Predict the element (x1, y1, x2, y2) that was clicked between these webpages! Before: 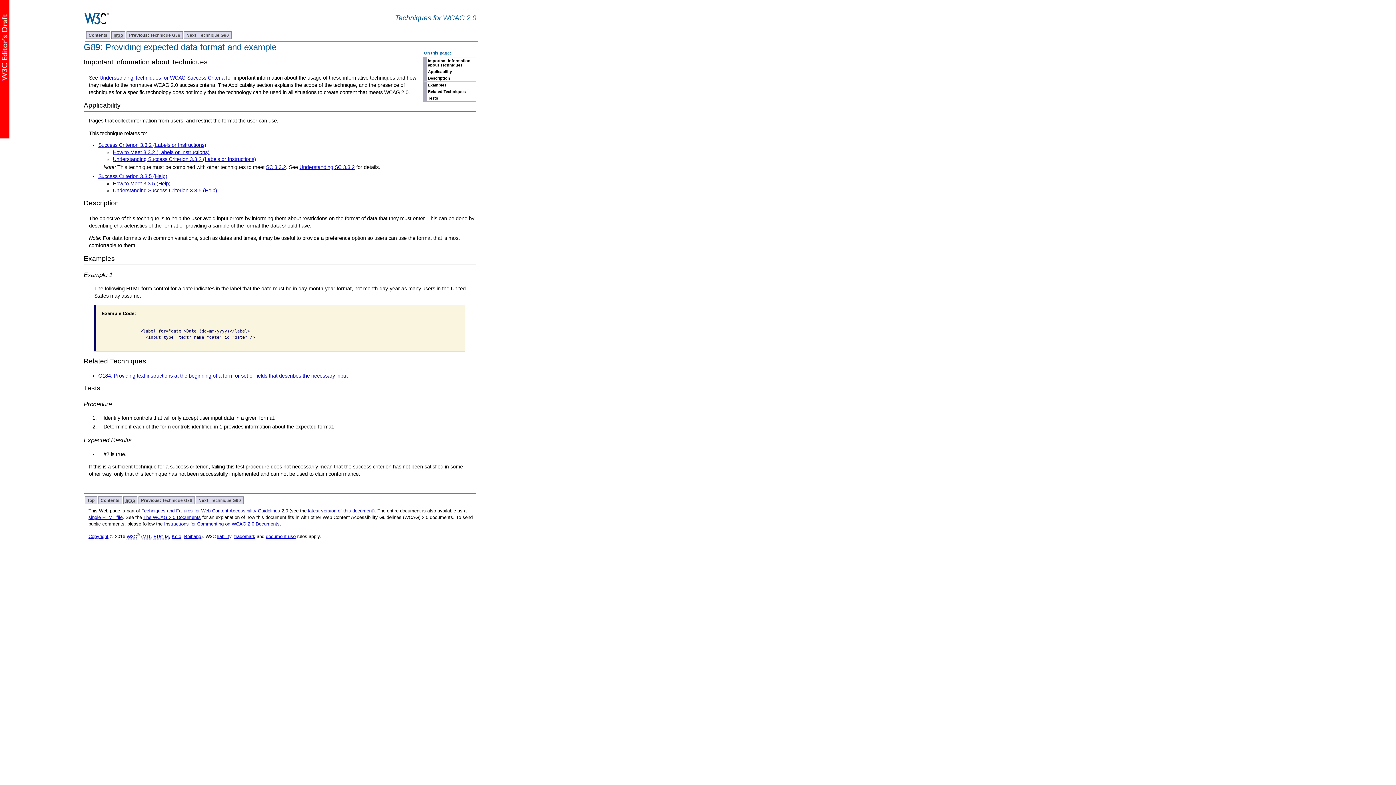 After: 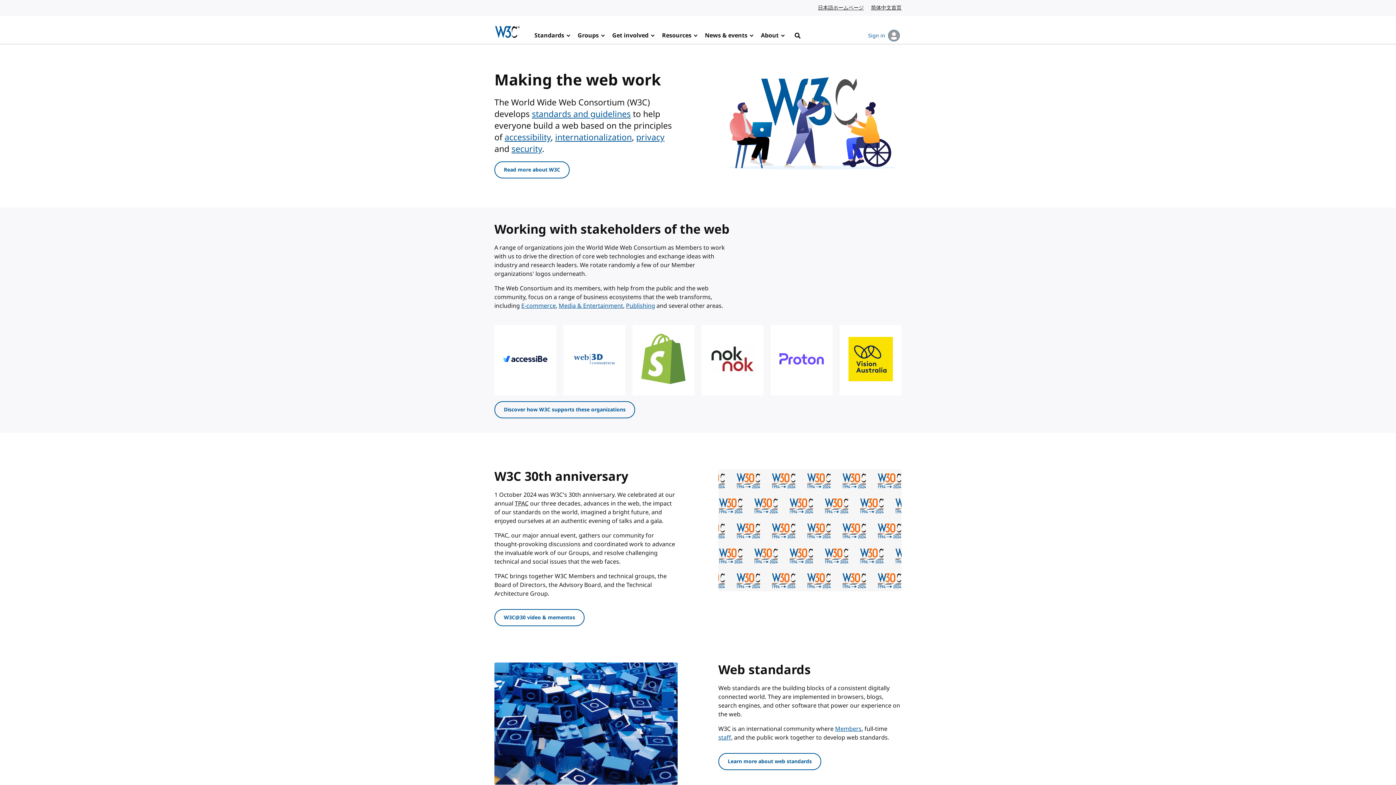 Action: bbox: (126, 534, 136, 539) label: W3C